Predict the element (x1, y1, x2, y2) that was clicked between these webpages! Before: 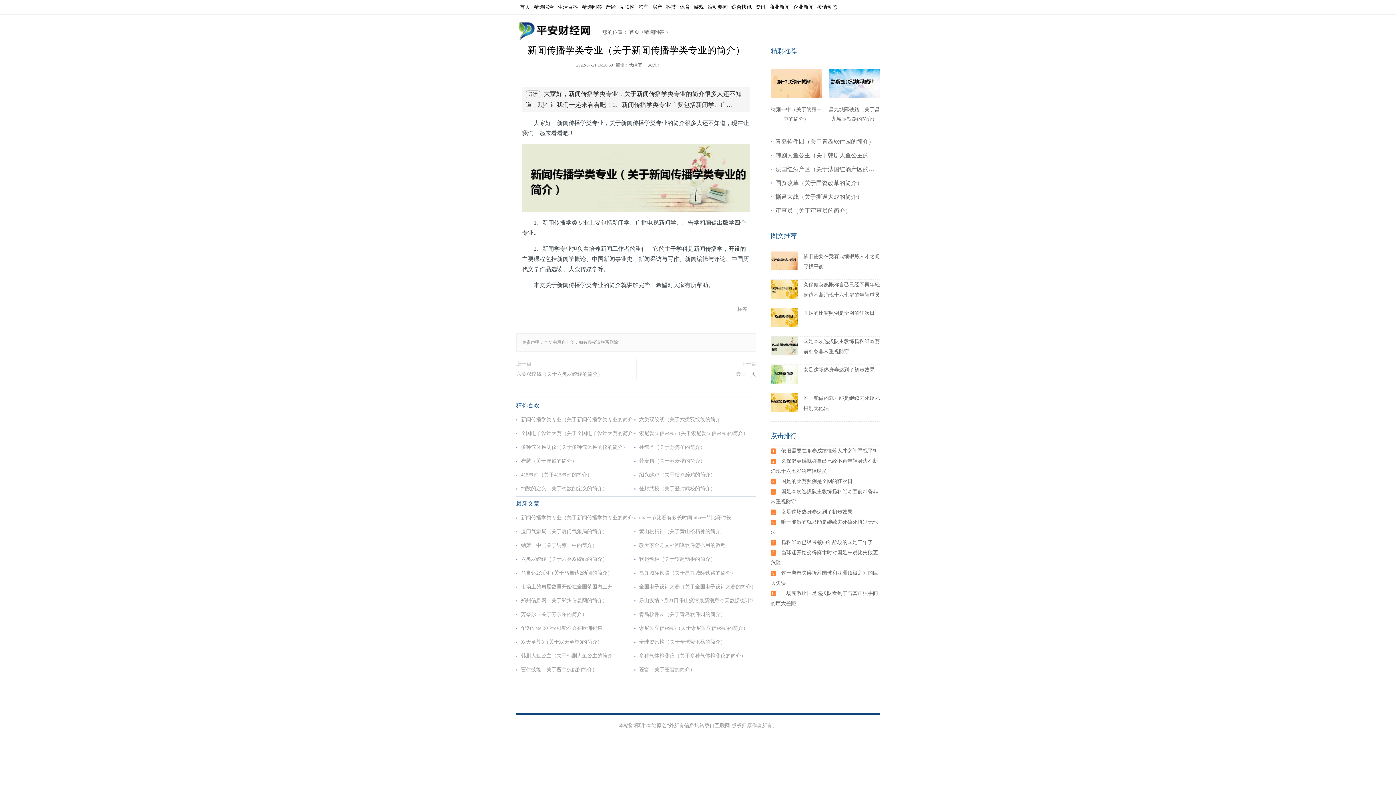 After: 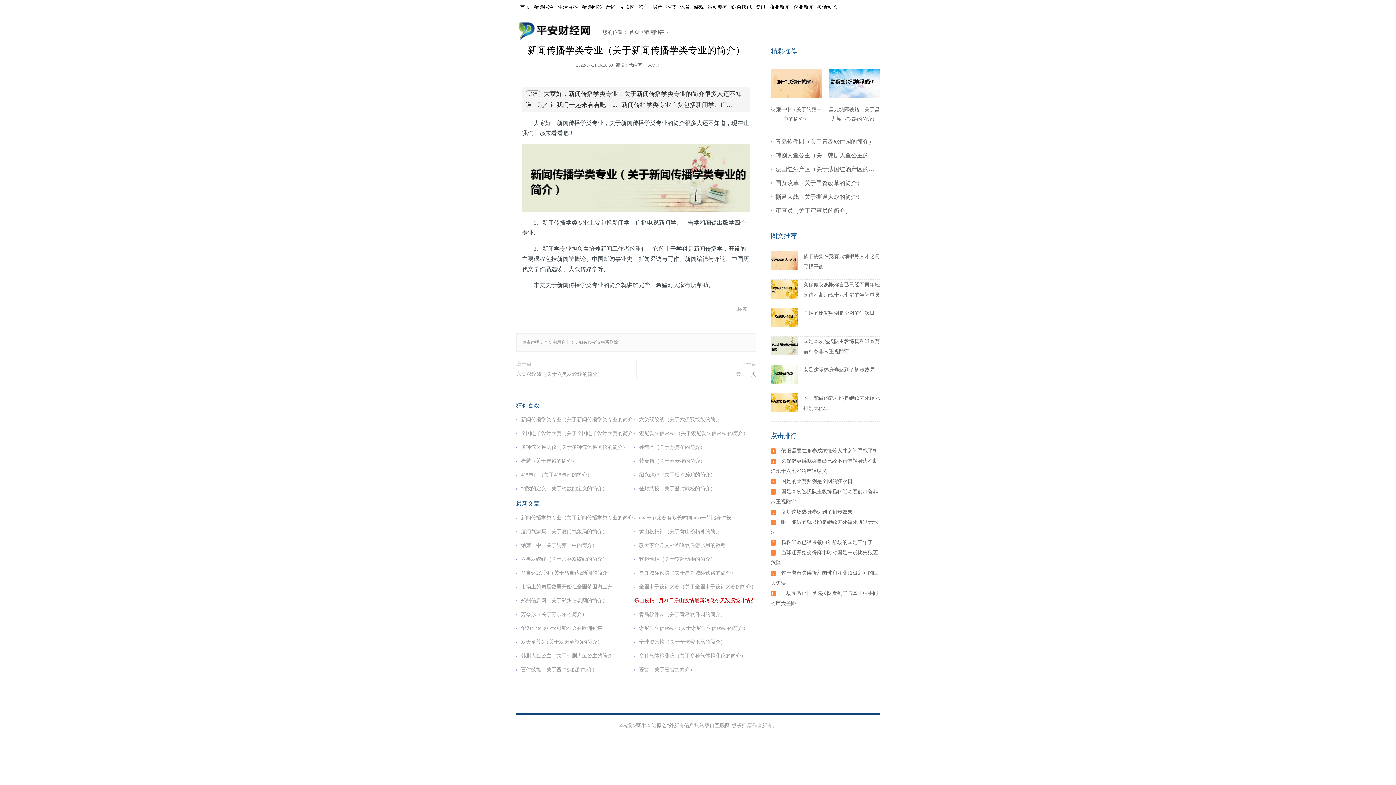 Action: label: 乐山疫情:7月21日乐山疫情最新消息今天数据统计情况通报 bbox: (639, 598, 770, 603)